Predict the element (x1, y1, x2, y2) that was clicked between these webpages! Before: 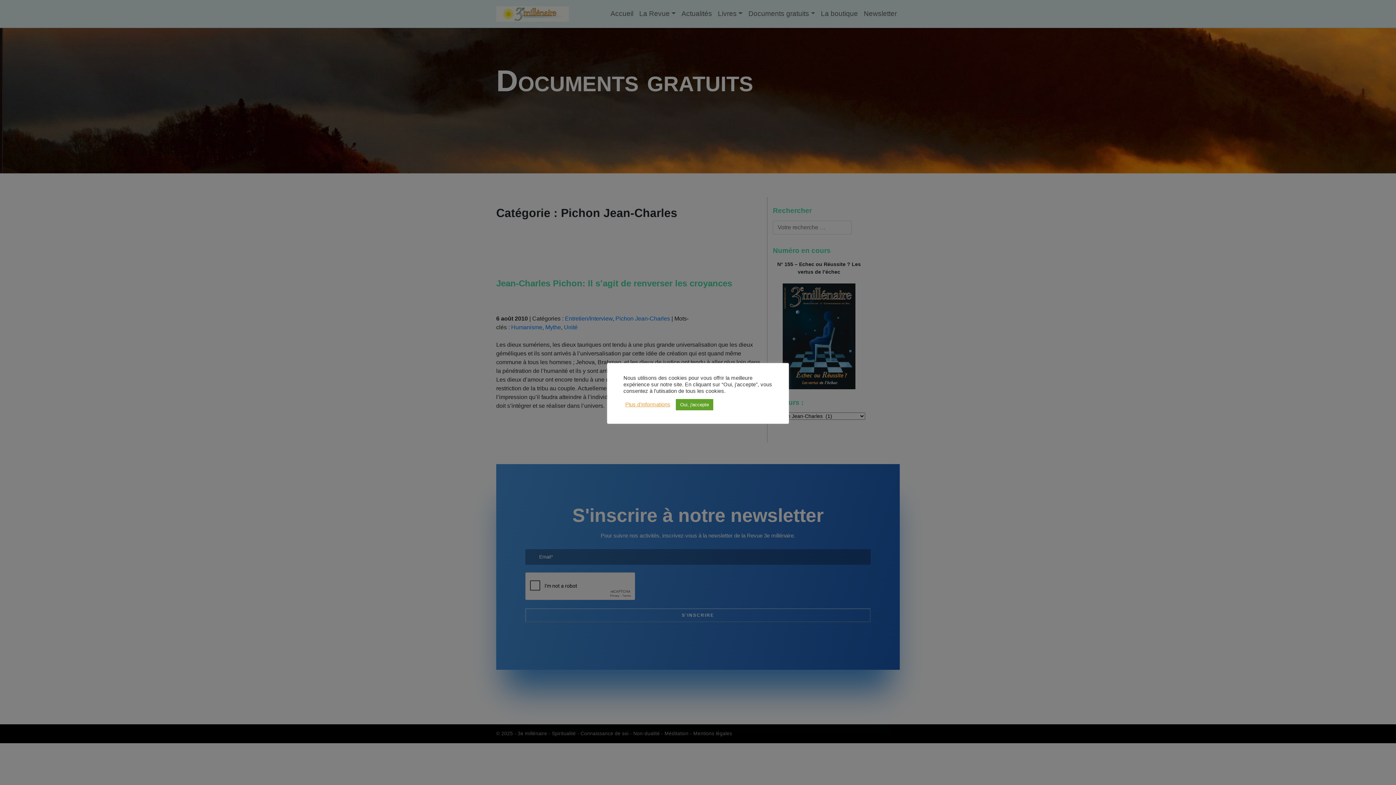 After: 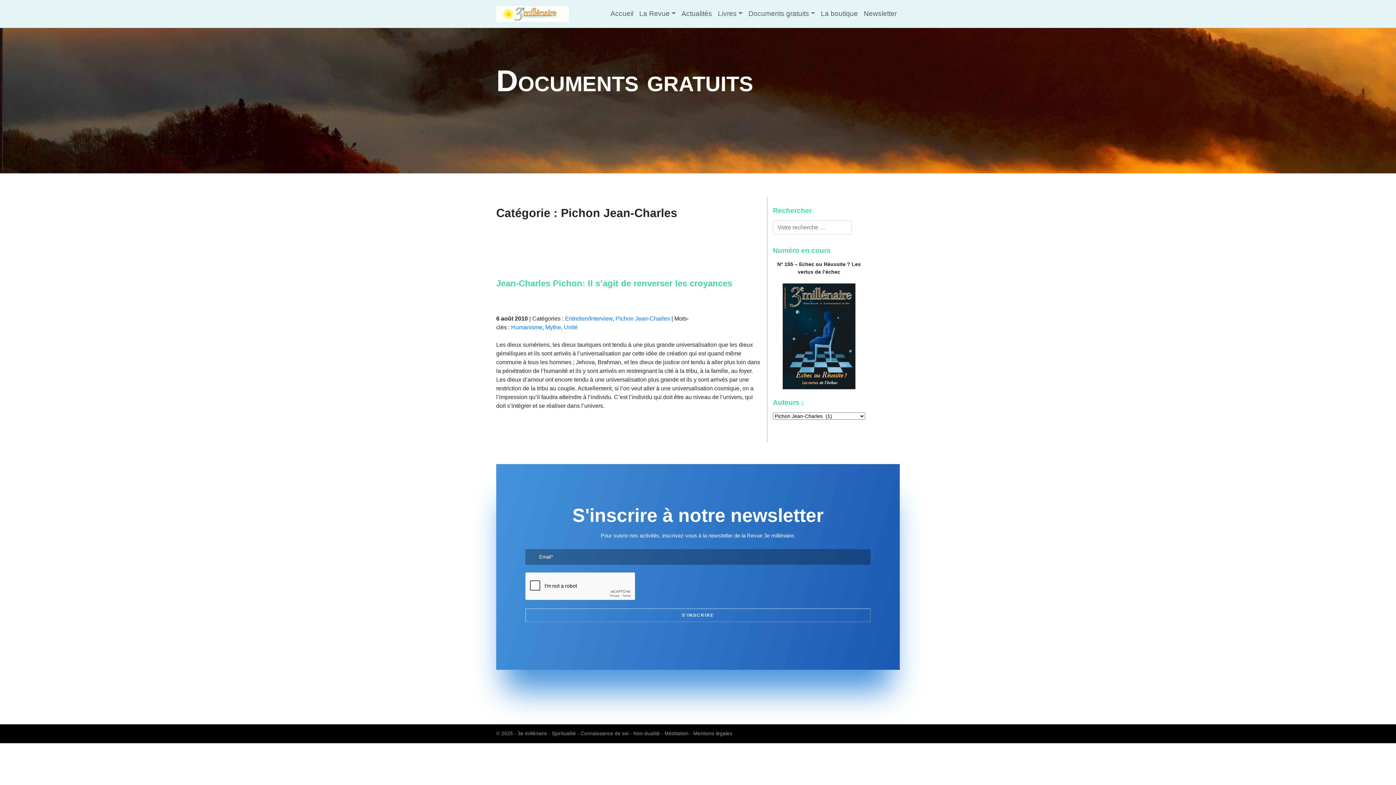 Action: bbox: (676, 399, 713, 410) label: Oui, j'accepte